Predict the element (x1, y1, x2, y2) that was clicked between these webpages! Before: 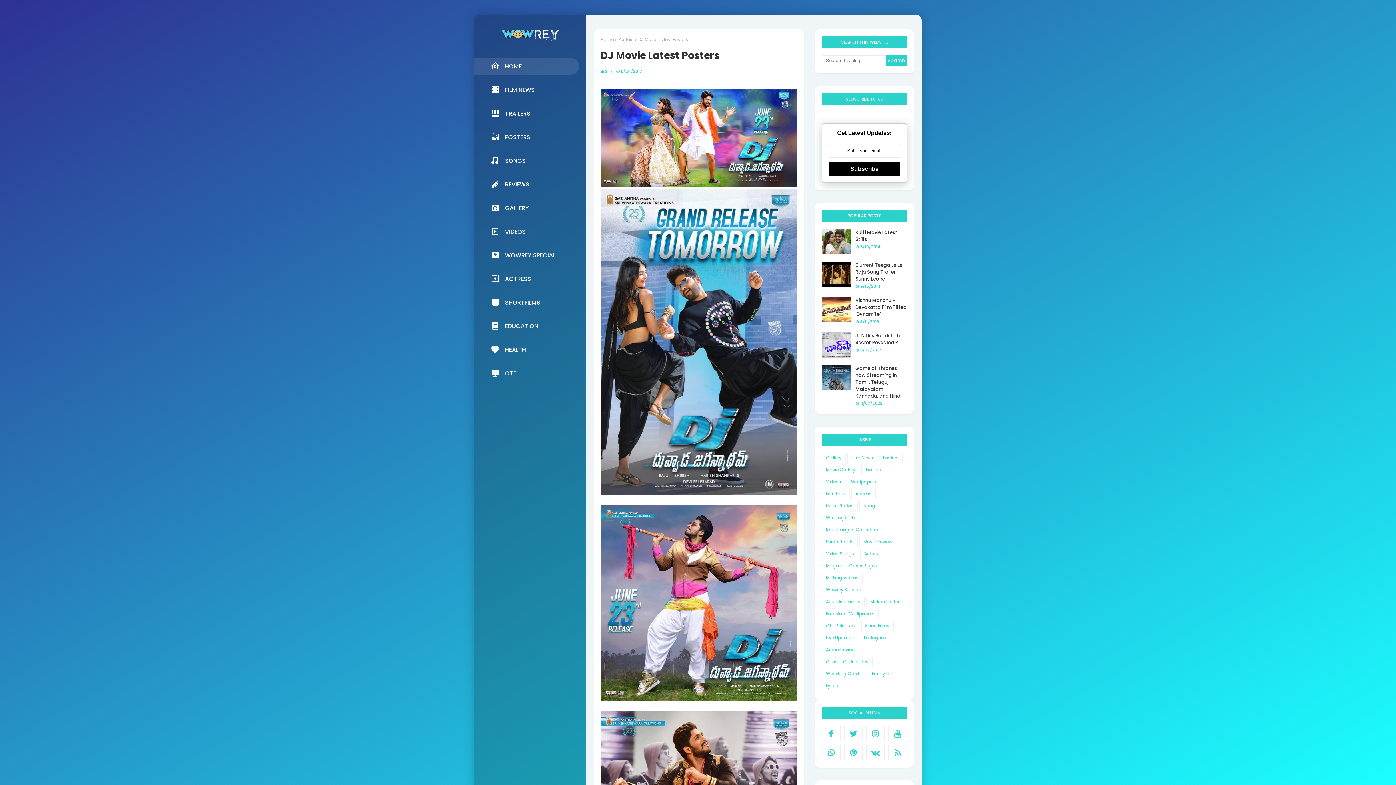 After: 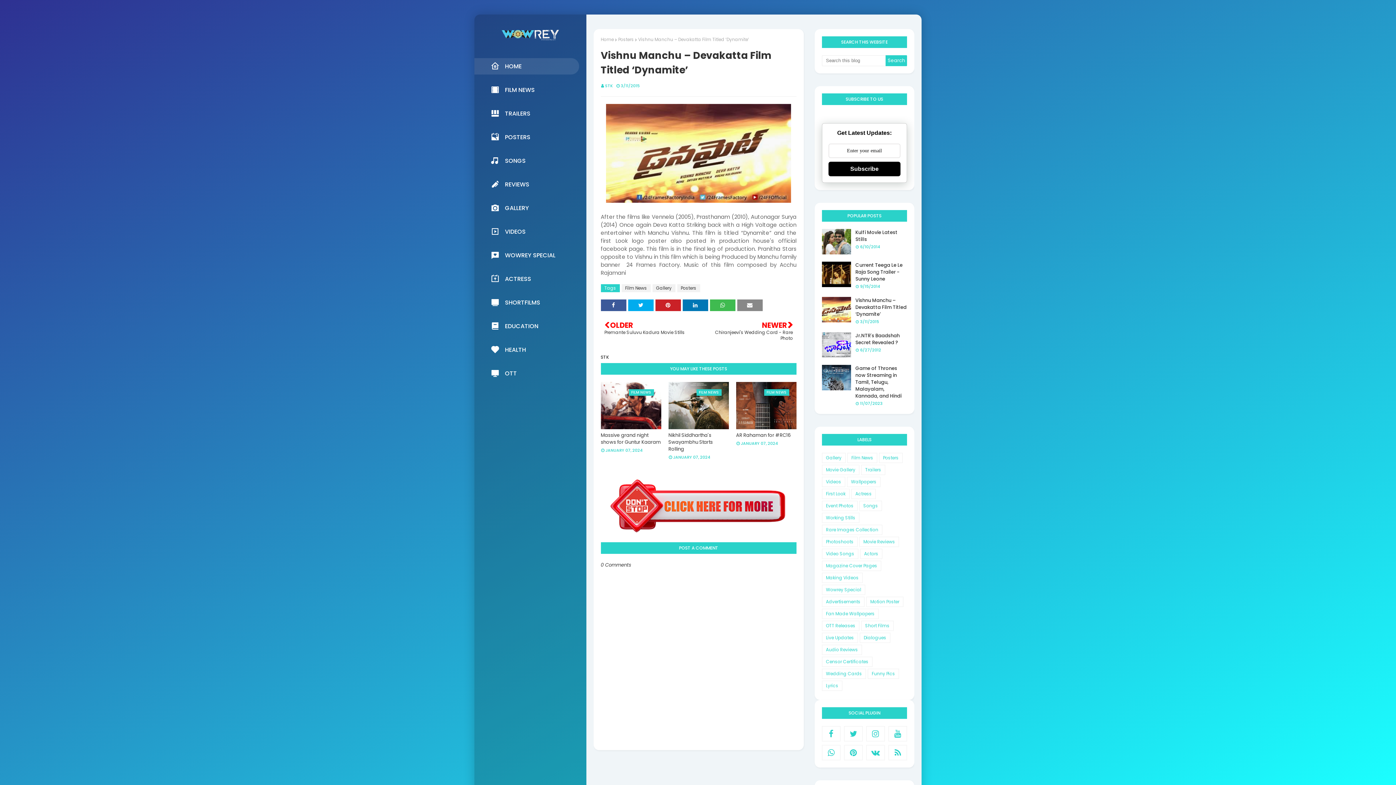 Action: bbox: (855, 297, 907, 317) label: Vishnu Manchu – Devakatta Film Titled ‘Dynamite’